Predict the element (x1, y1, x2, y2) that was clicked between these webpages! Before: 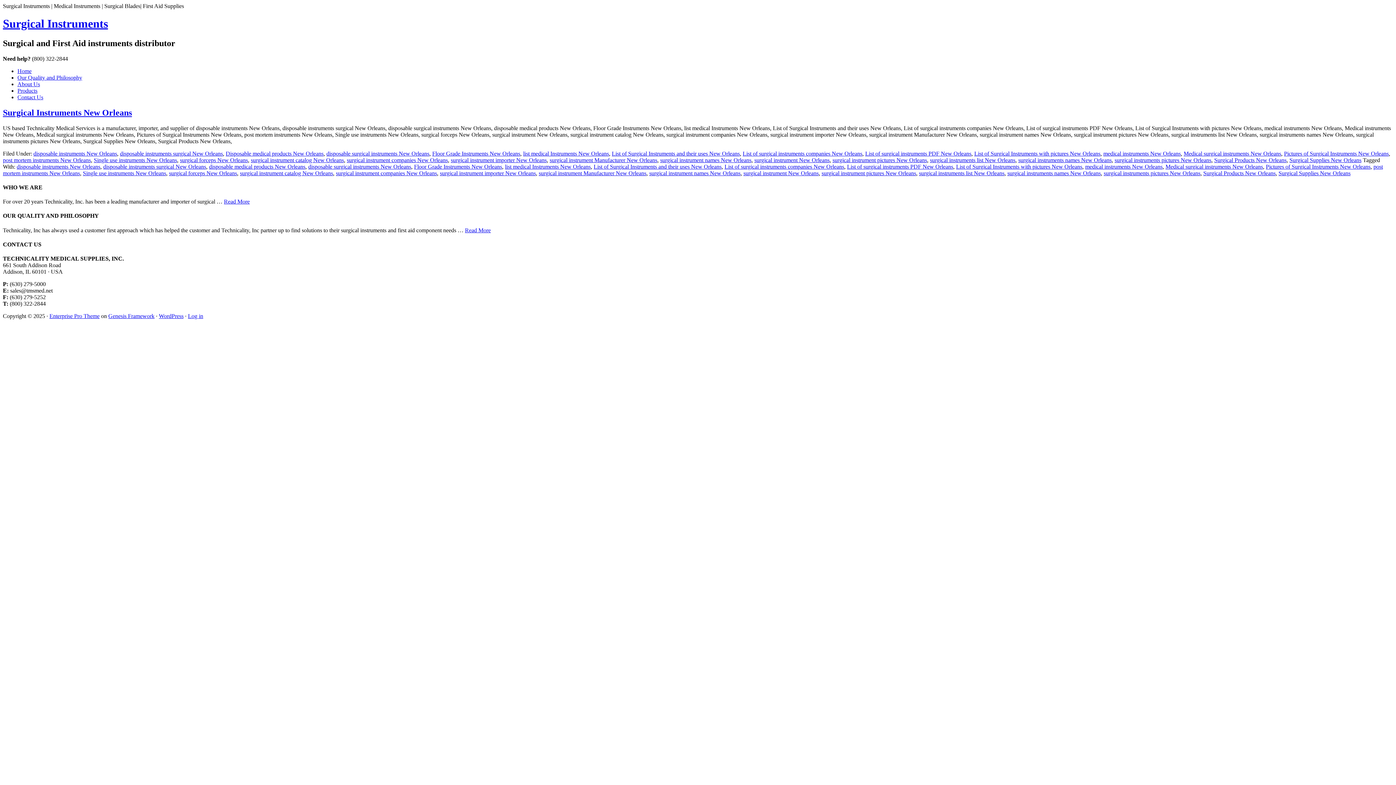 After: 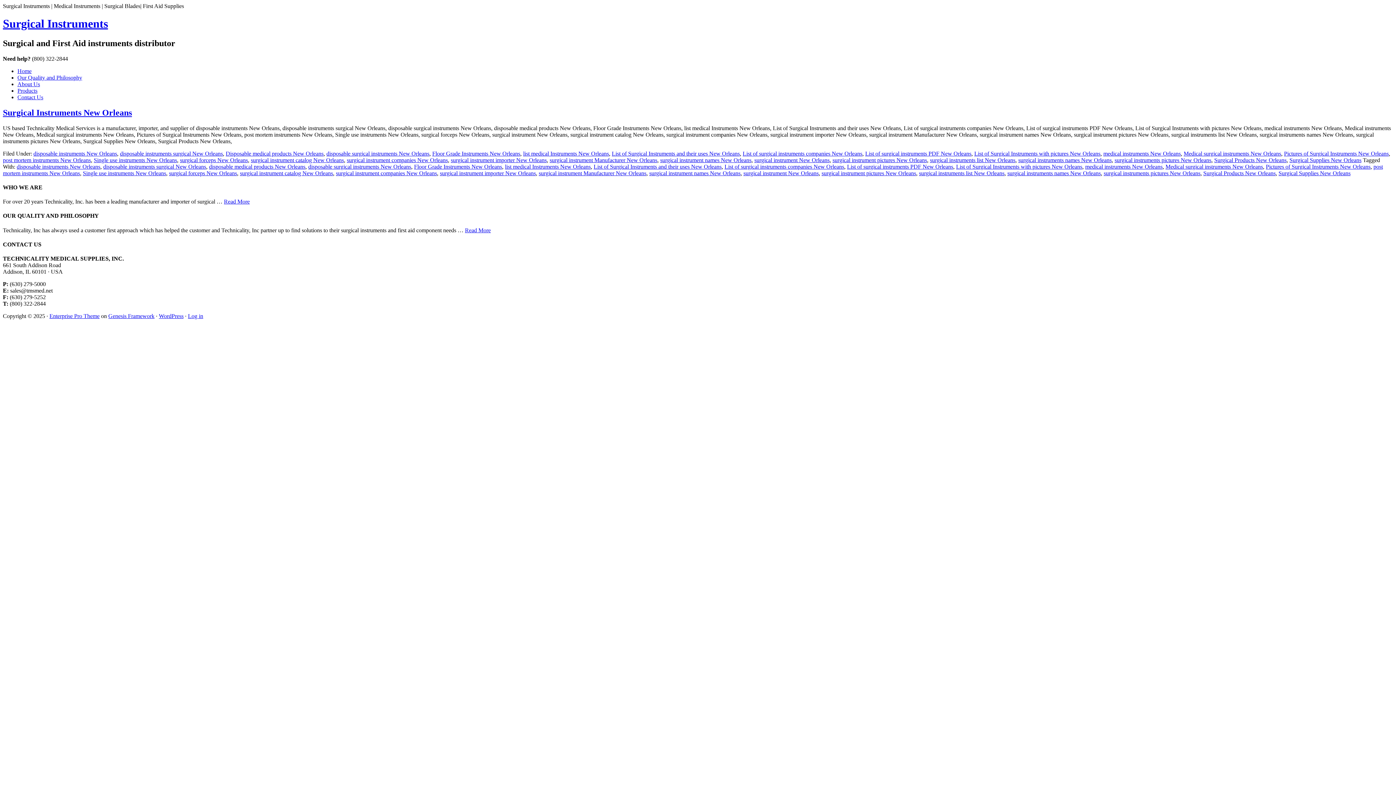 Action: bbox: (974, 150, 1100, 156) label: List of Surgical Instruments with pictures New Orleans